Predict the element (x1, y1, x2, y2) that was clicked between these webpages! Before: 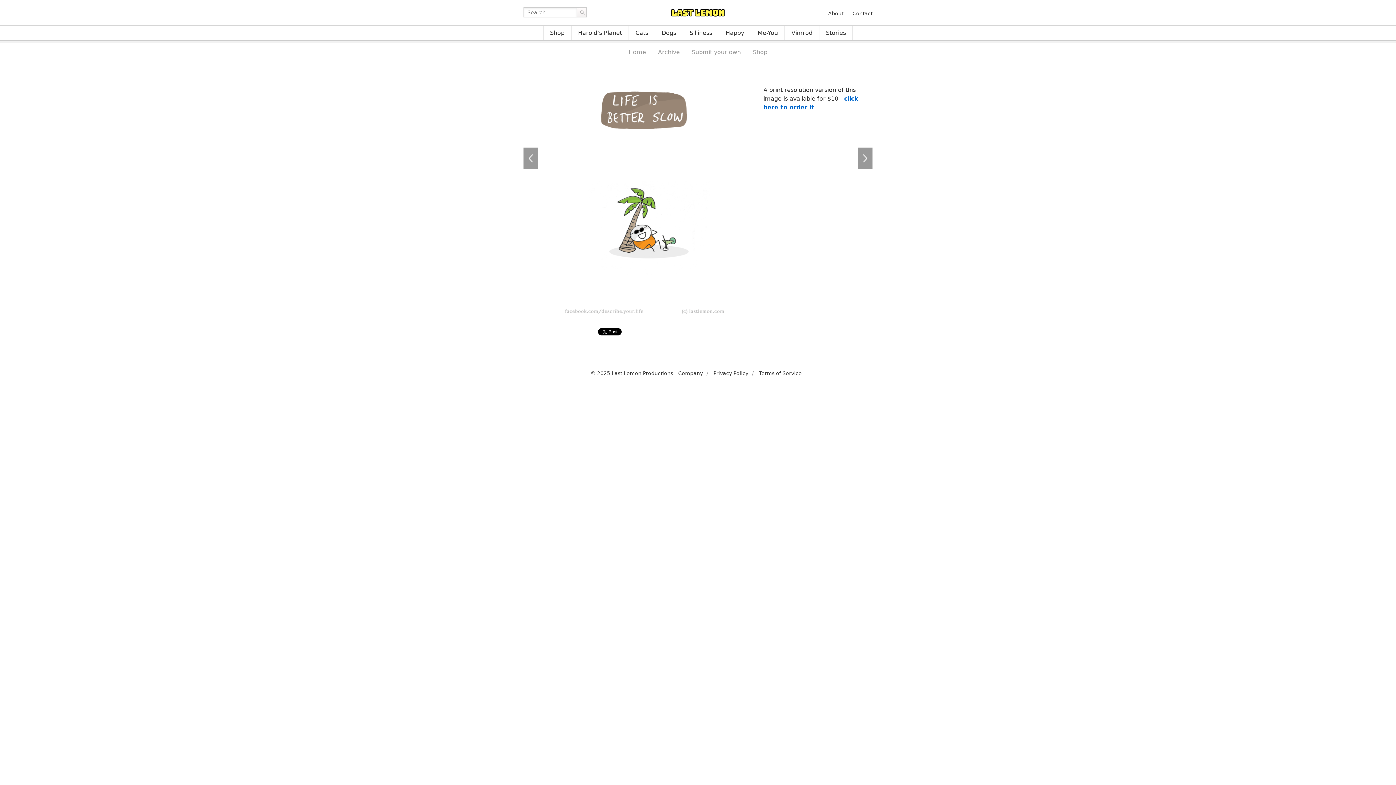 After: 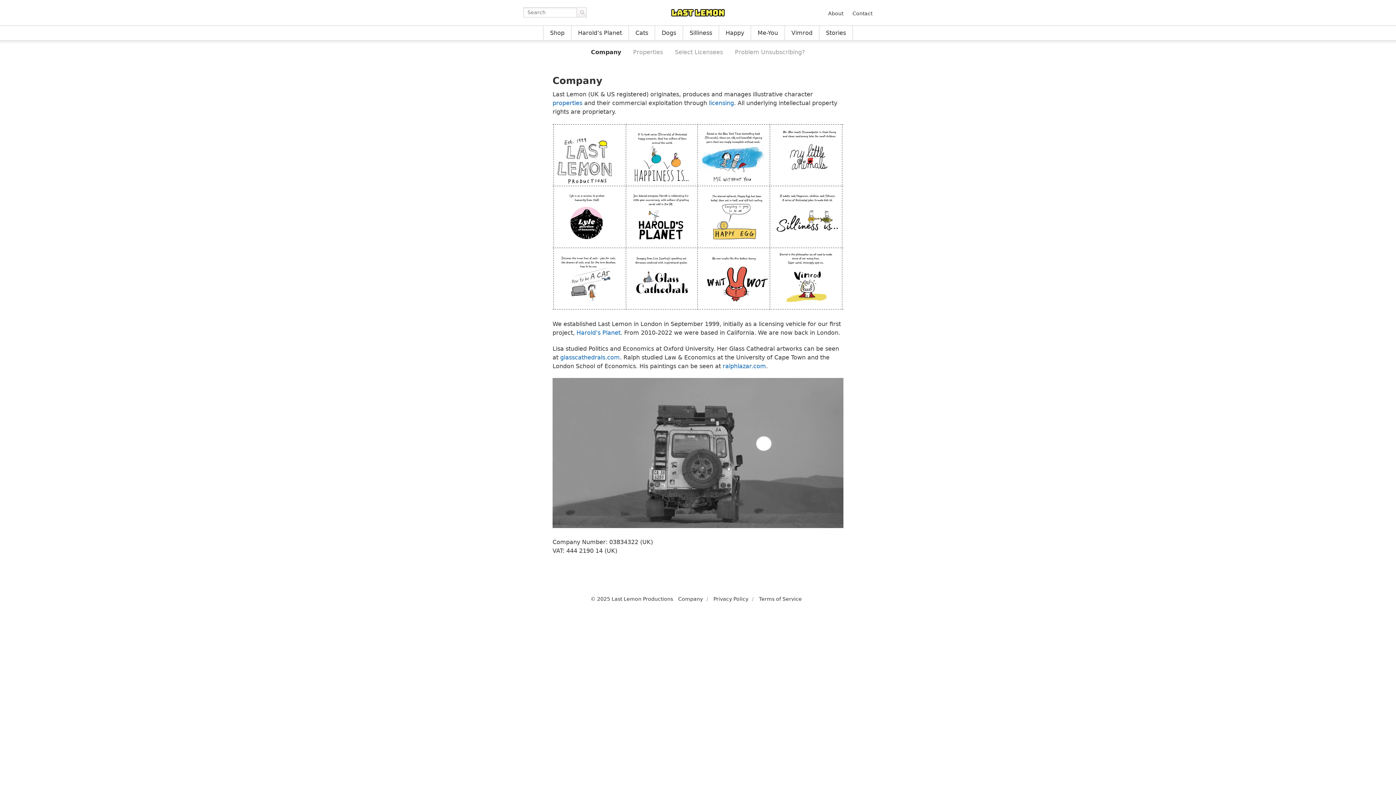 Action: label: Company bbox: (678, 370, 703, 376)